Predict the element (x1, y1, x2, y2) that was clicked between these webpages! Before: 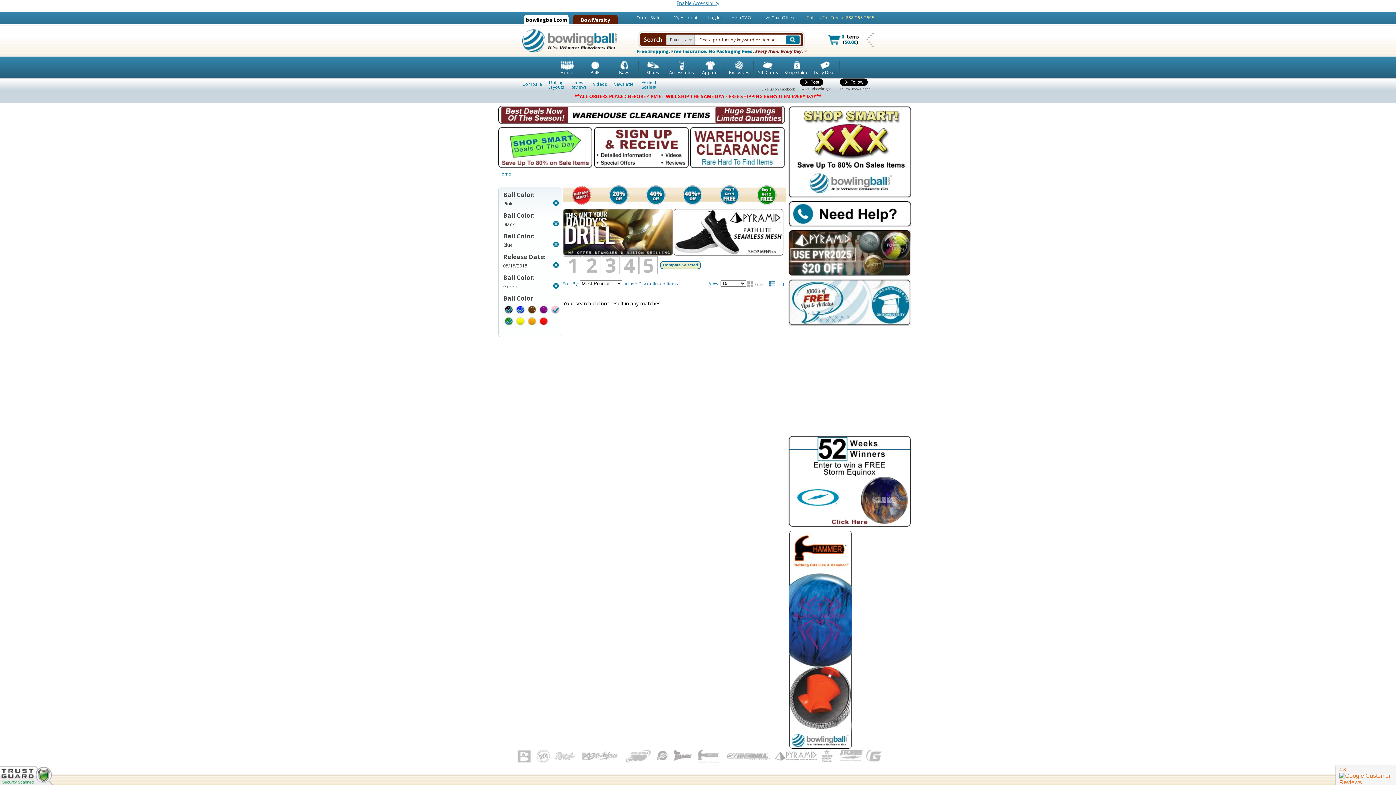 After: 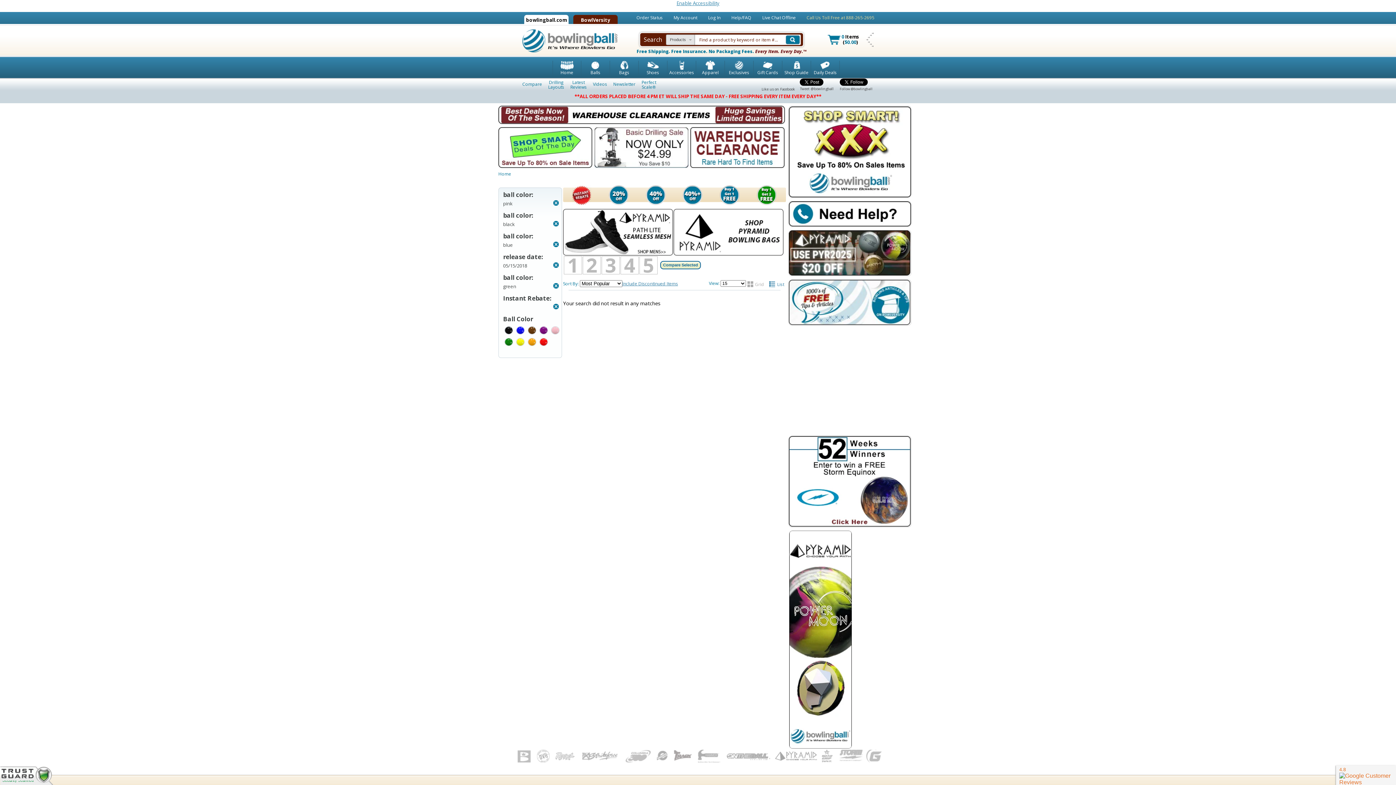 Action: bbox: (571, 185, 591, 206)